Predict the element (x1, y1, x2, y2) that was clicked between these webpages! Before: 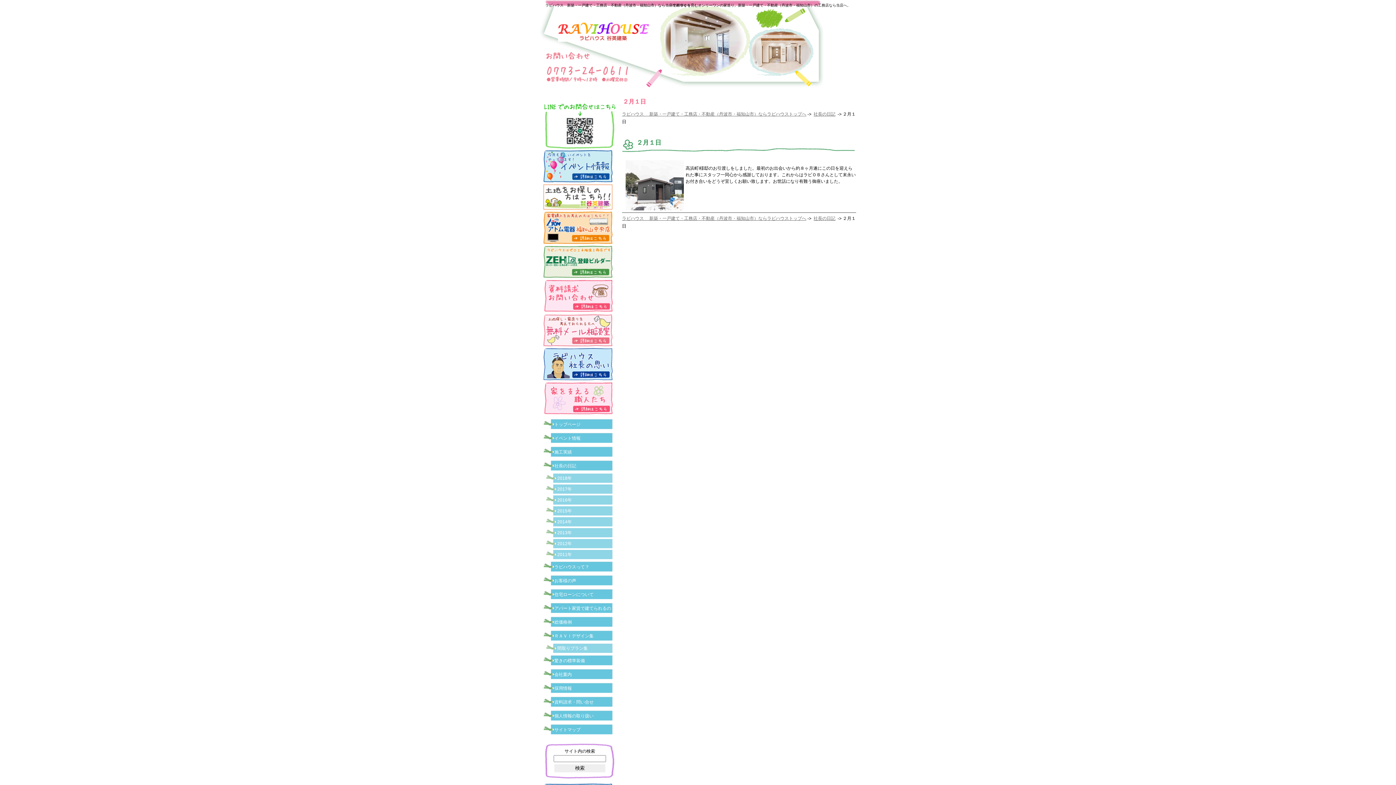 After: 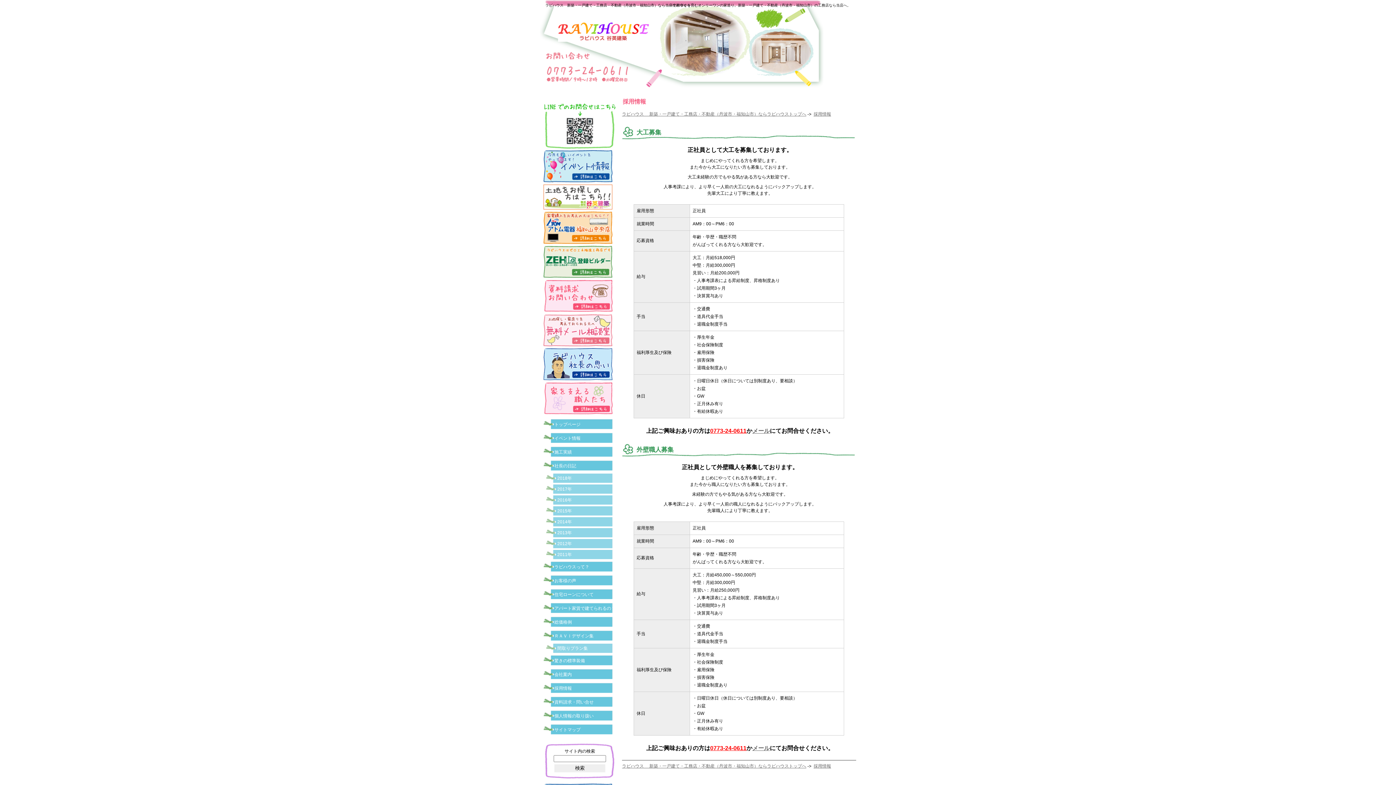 Action: bbox: (543, 682, 616, 694) label: 採用情報